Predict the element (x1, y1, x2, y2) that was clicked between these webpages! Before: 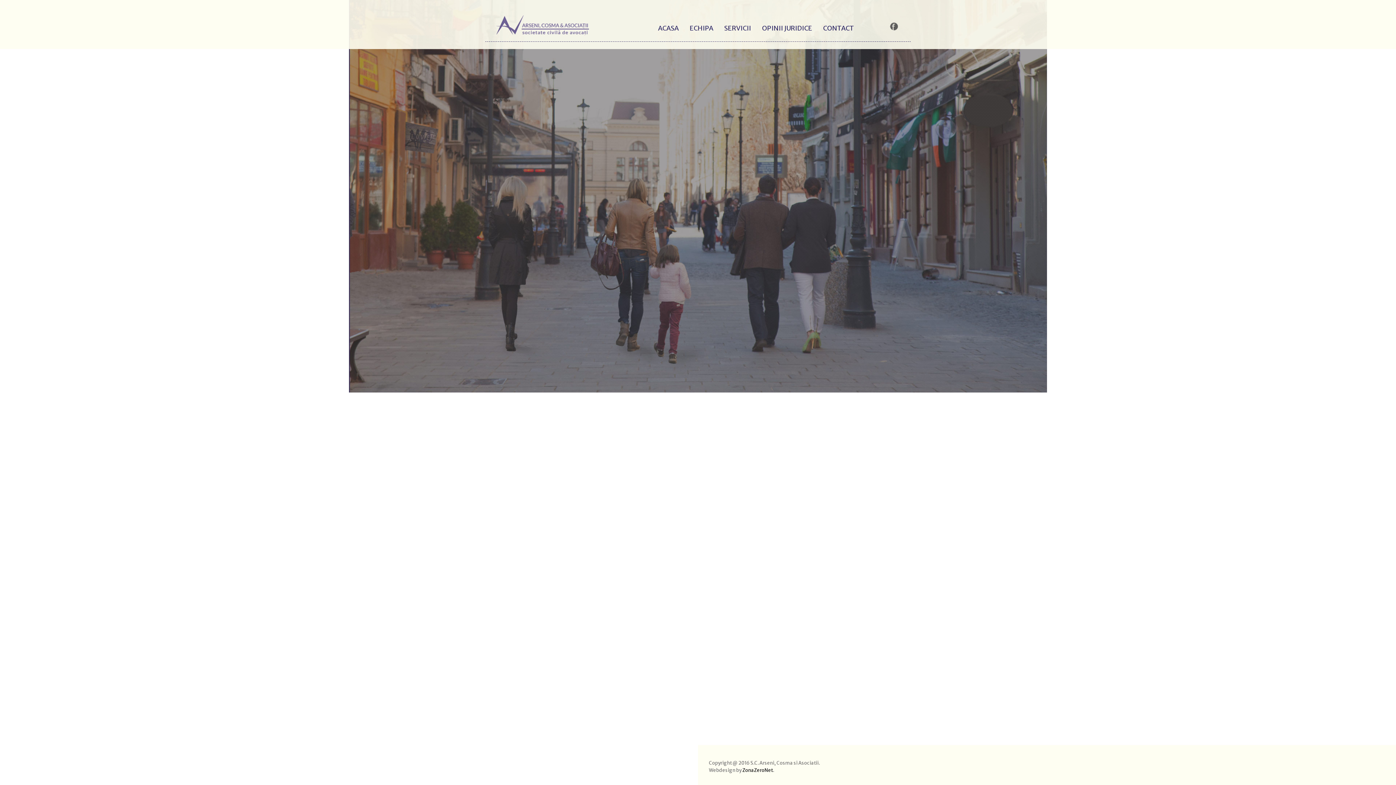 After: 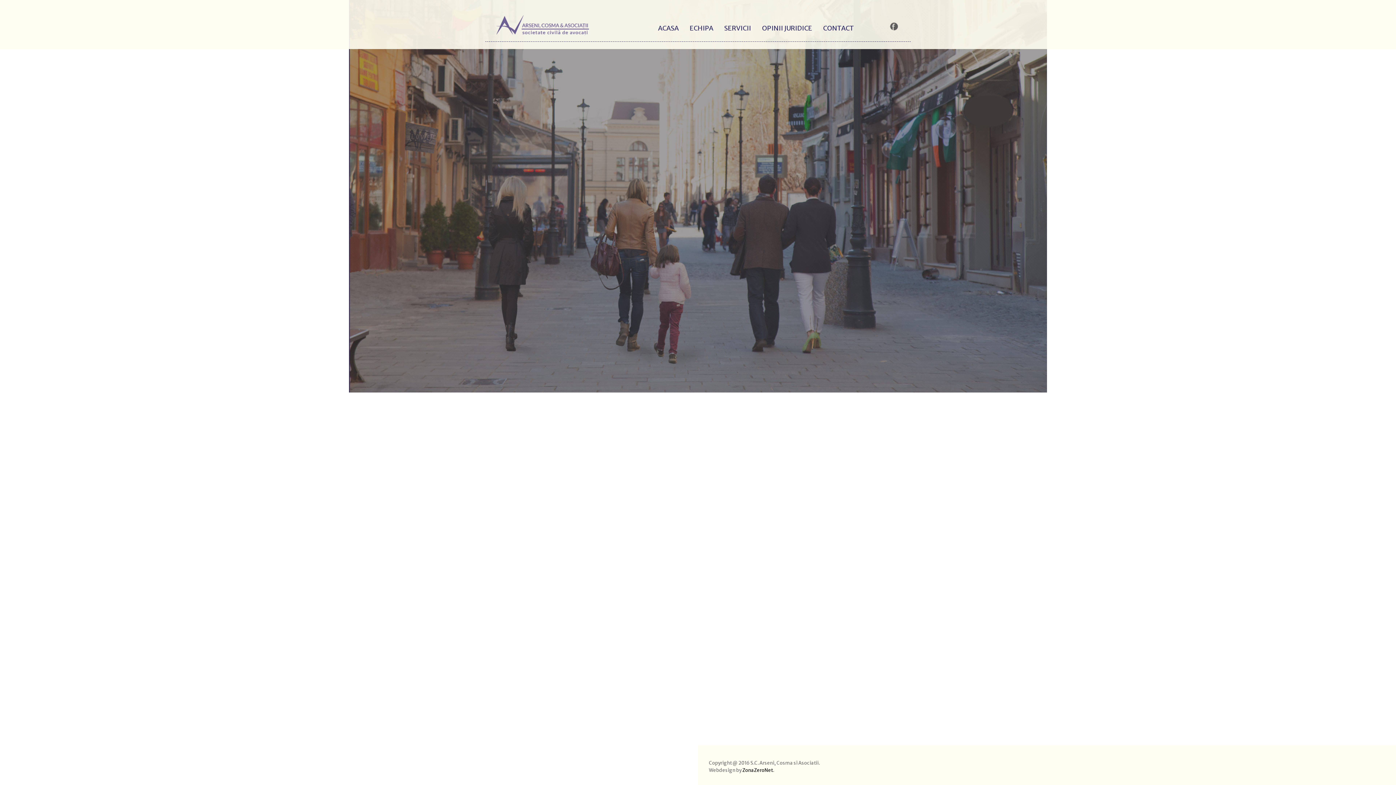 Action: label: ACASA bbox: (652, 19, 684, 37)